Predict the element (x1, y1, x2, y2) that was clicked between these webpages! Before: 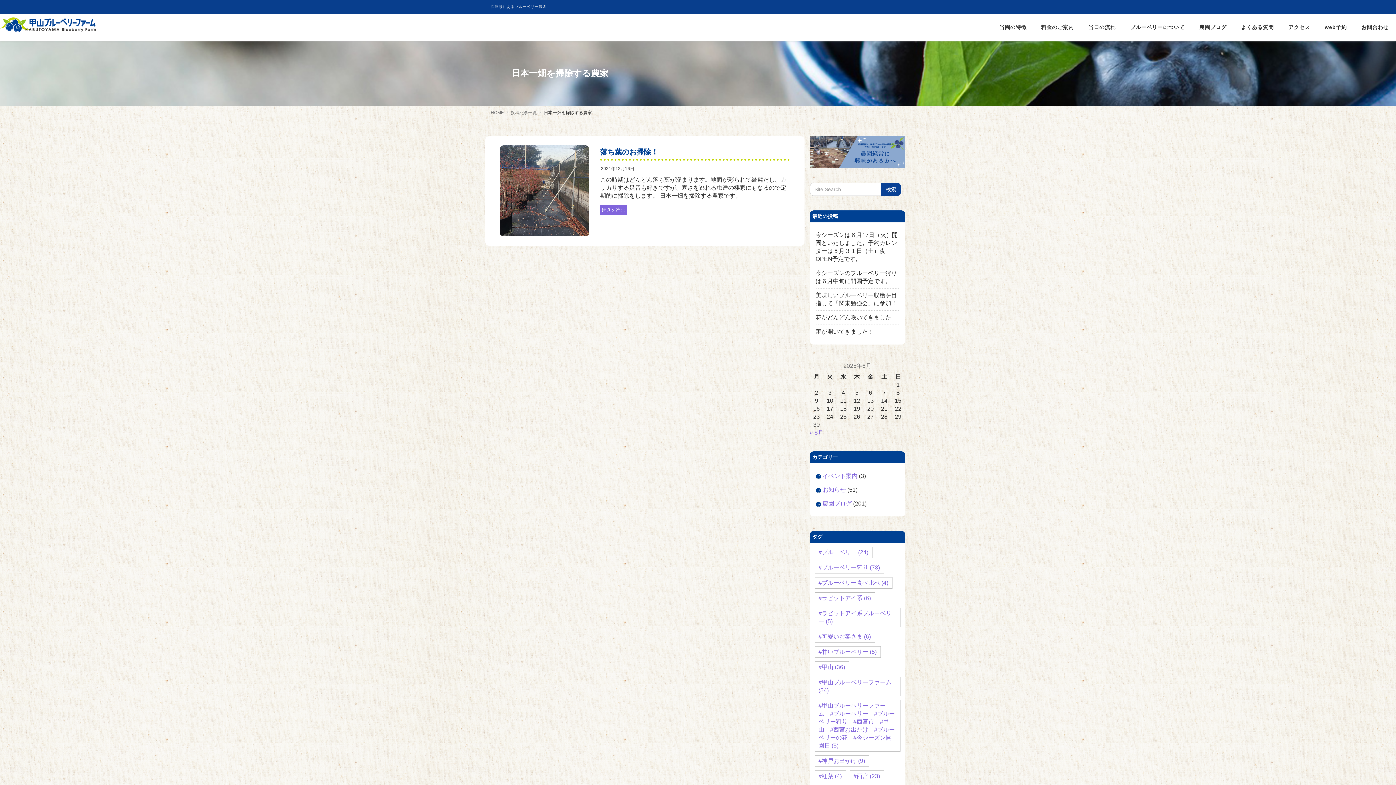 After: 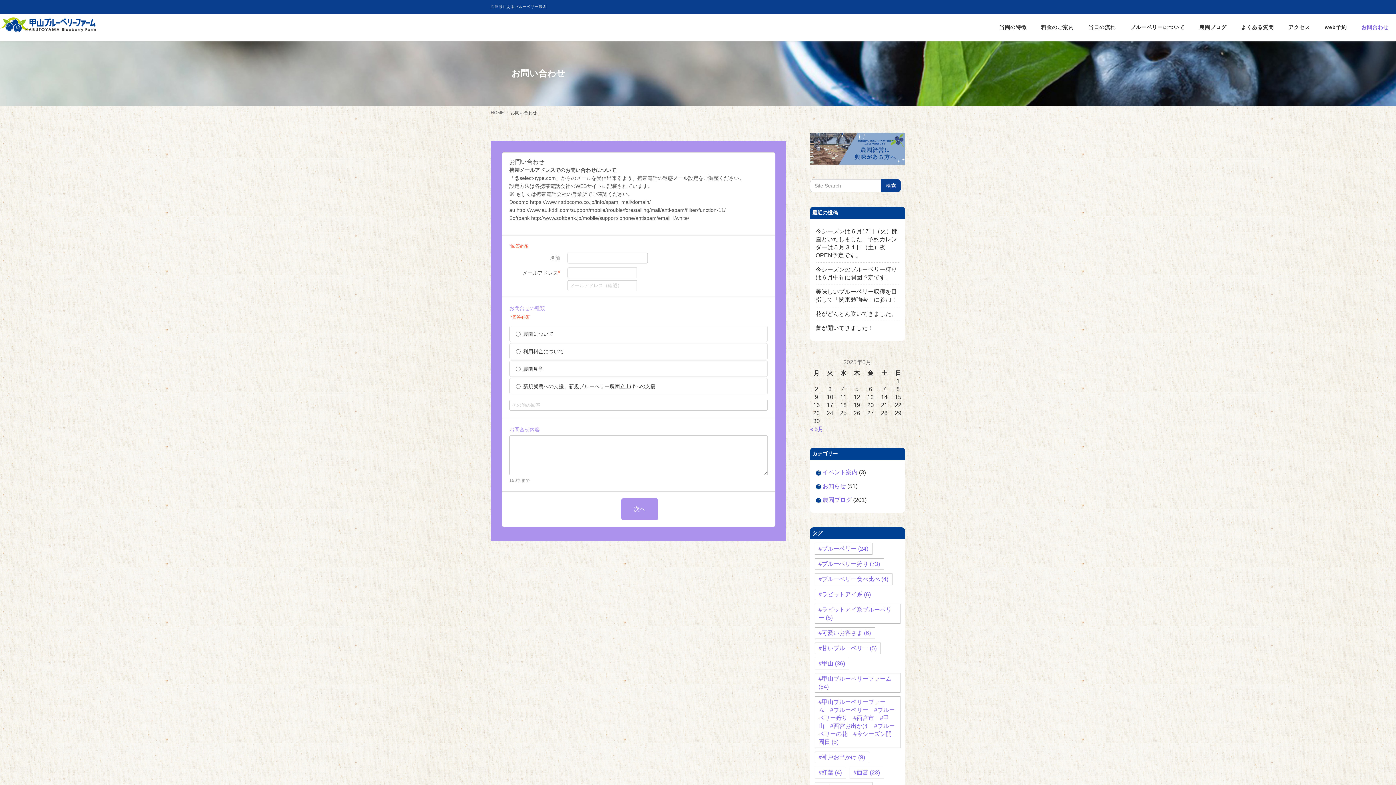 Action: bbox: (1354, 13, 1396, 40) label: お問合わせ